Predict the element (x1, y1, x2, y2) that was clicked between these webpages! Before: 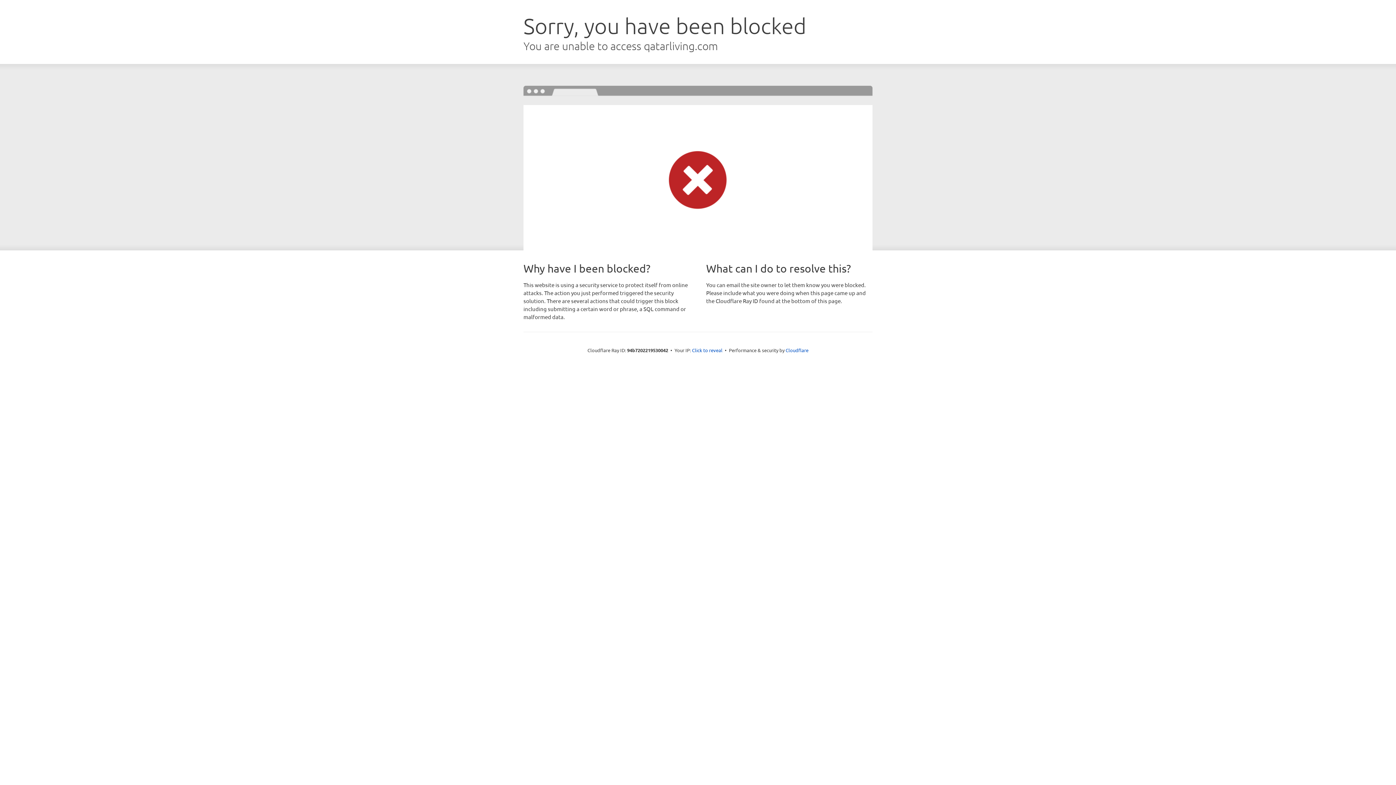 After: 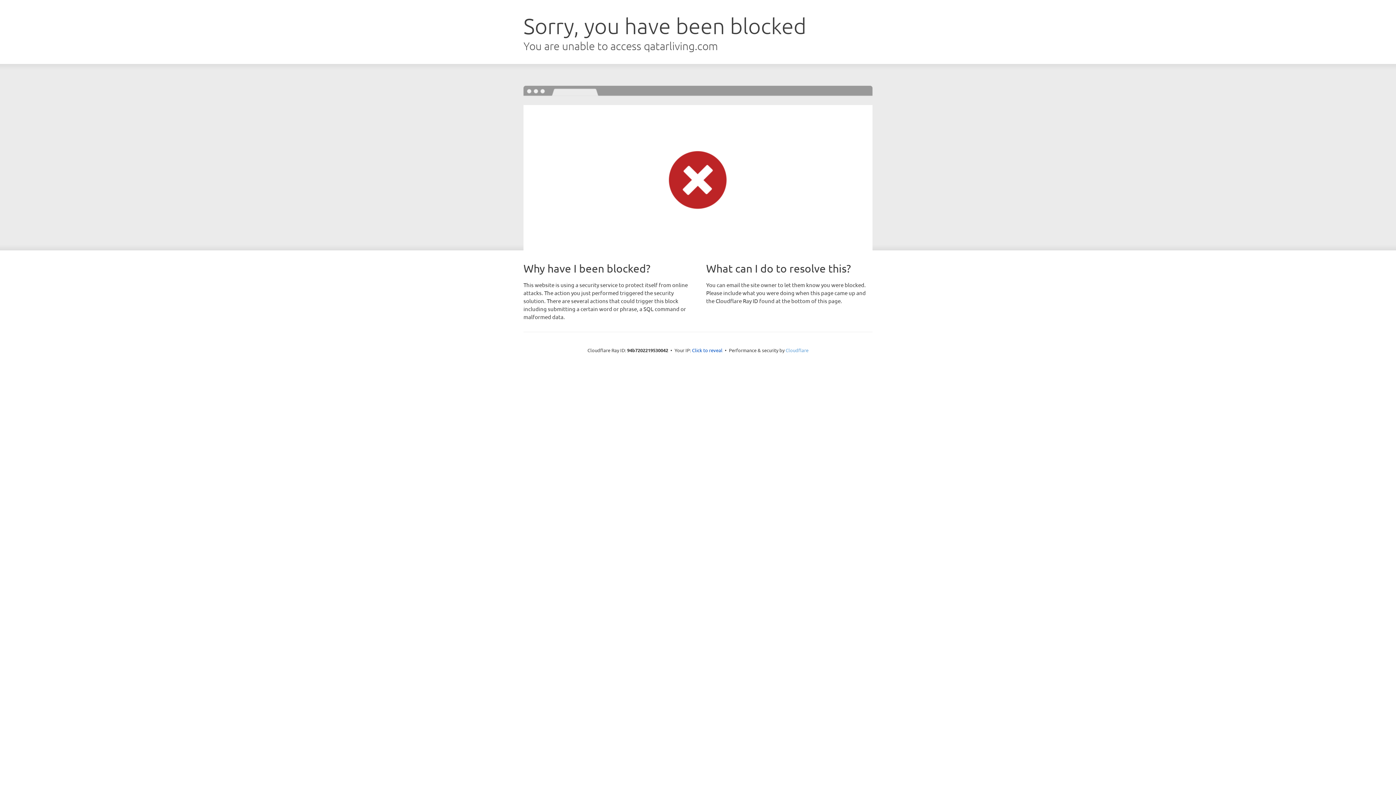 Action: bbox: (785, 347, 808, 353) label: Cloudflare